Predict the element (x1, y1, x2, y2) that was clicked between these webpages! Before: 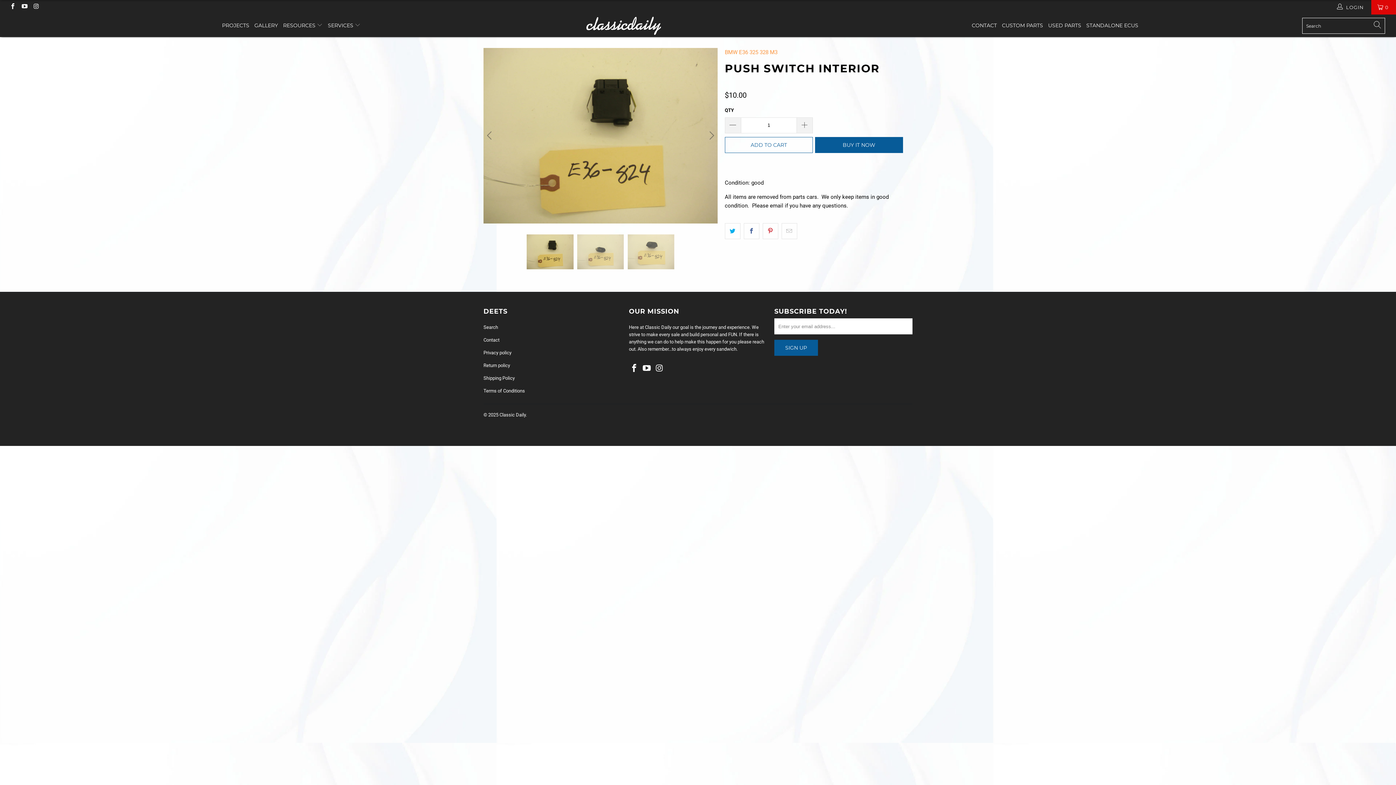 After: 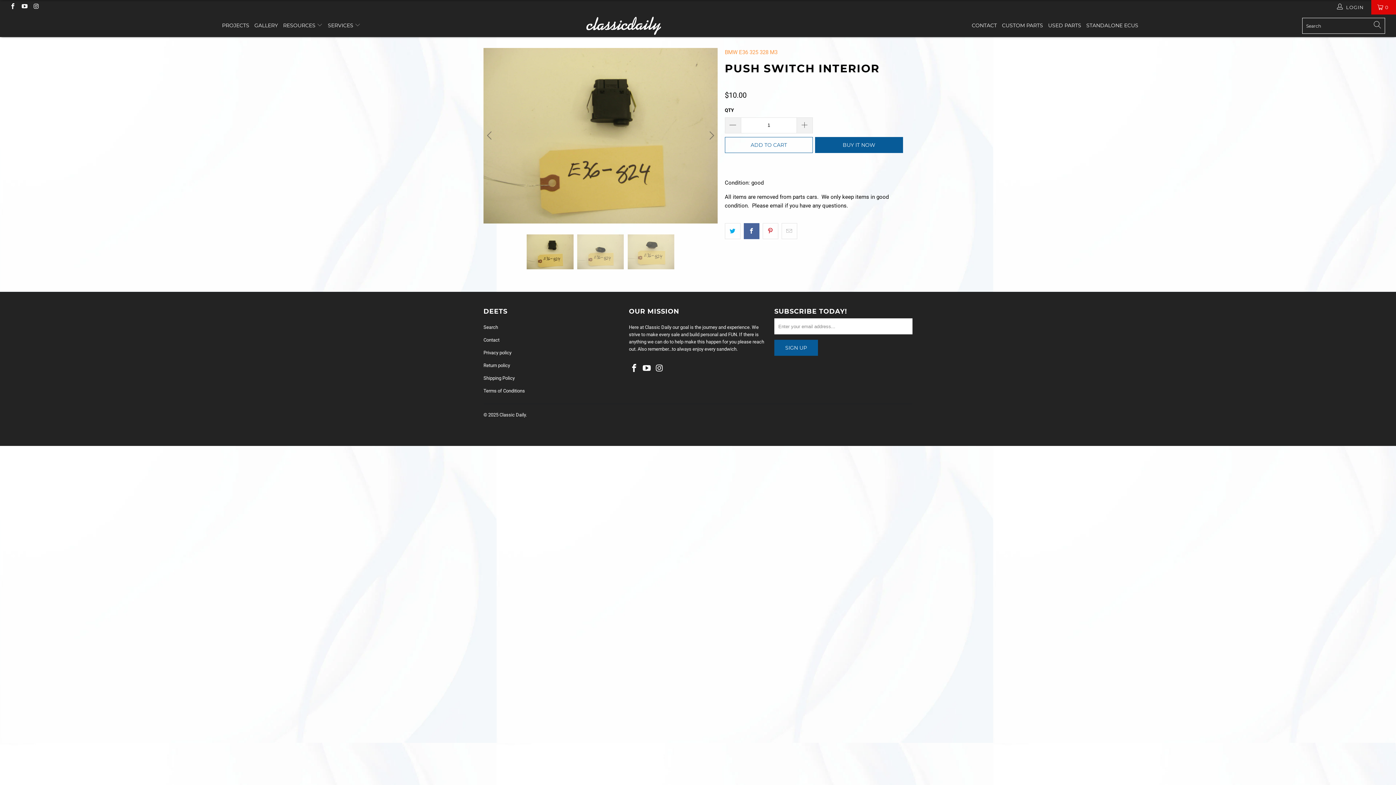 Action: bbox: (743, 223, 759, 239)